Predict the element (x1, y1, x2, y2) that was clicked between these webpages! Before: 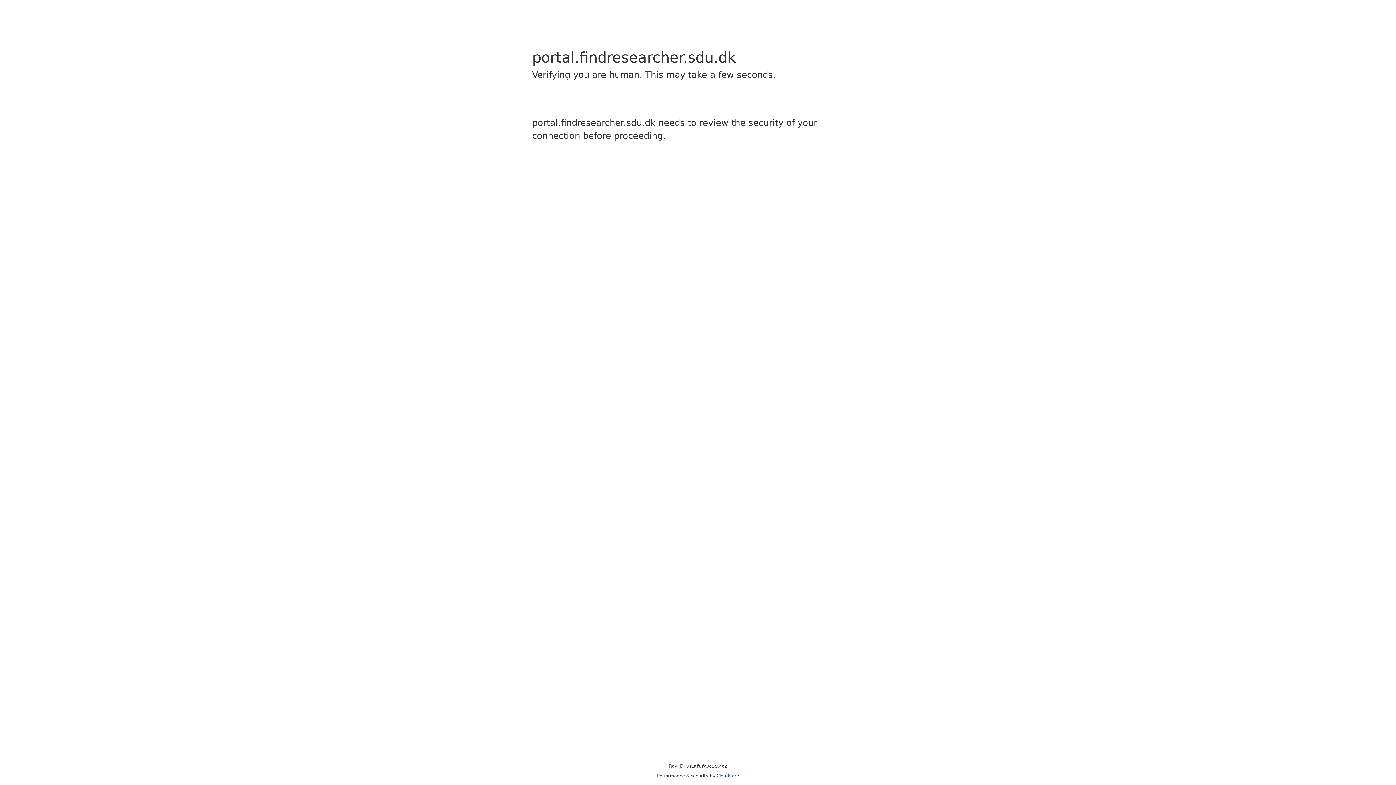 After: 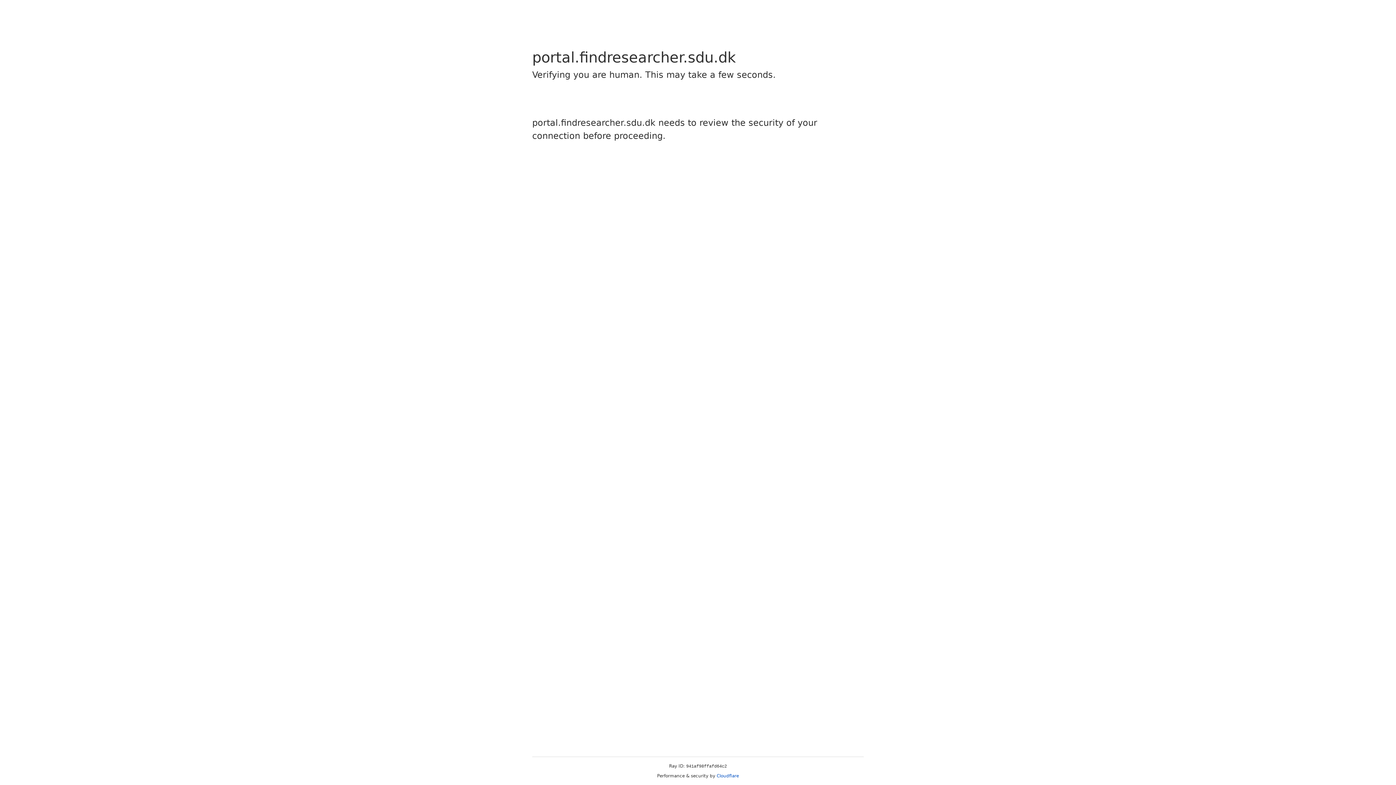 Action: bbox: (716, 773, 739, 778) label: Cloudflare